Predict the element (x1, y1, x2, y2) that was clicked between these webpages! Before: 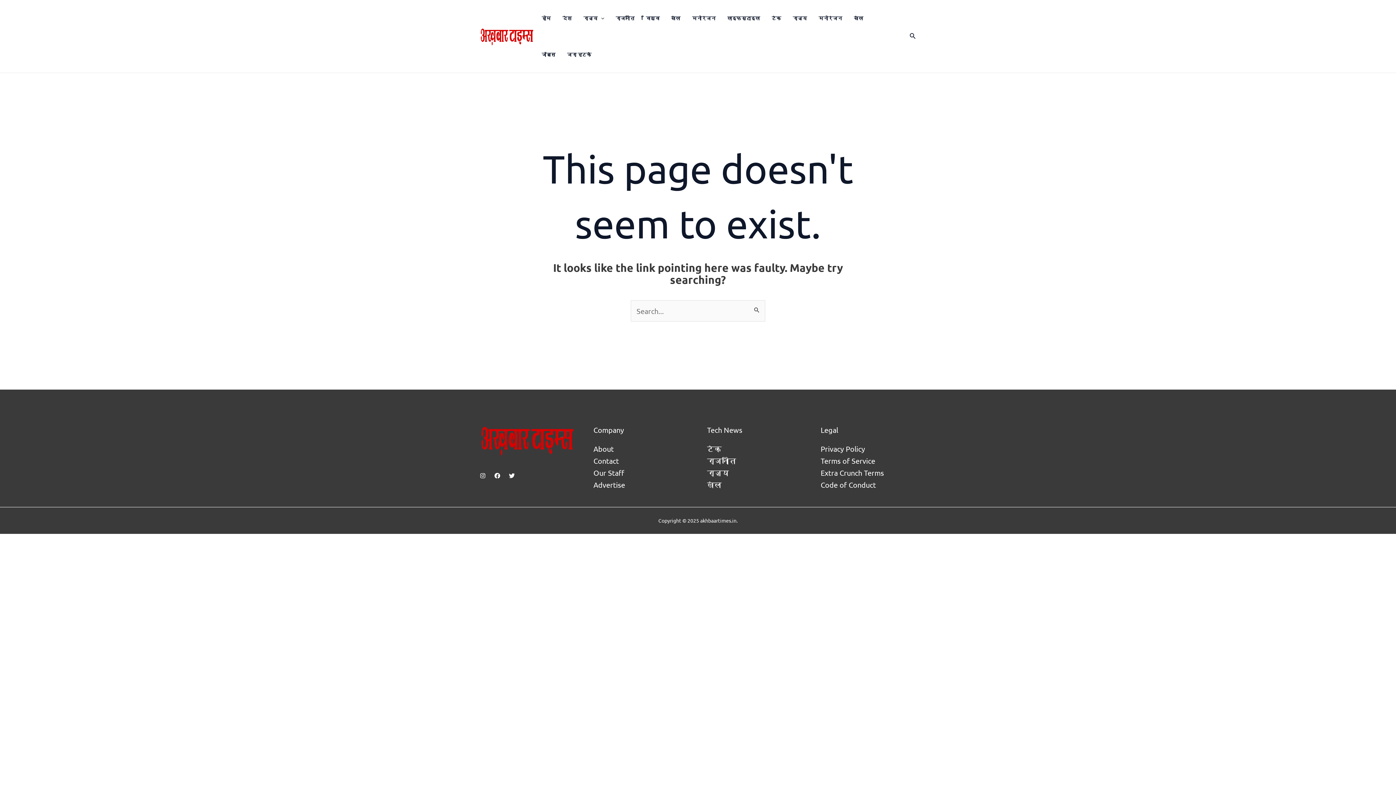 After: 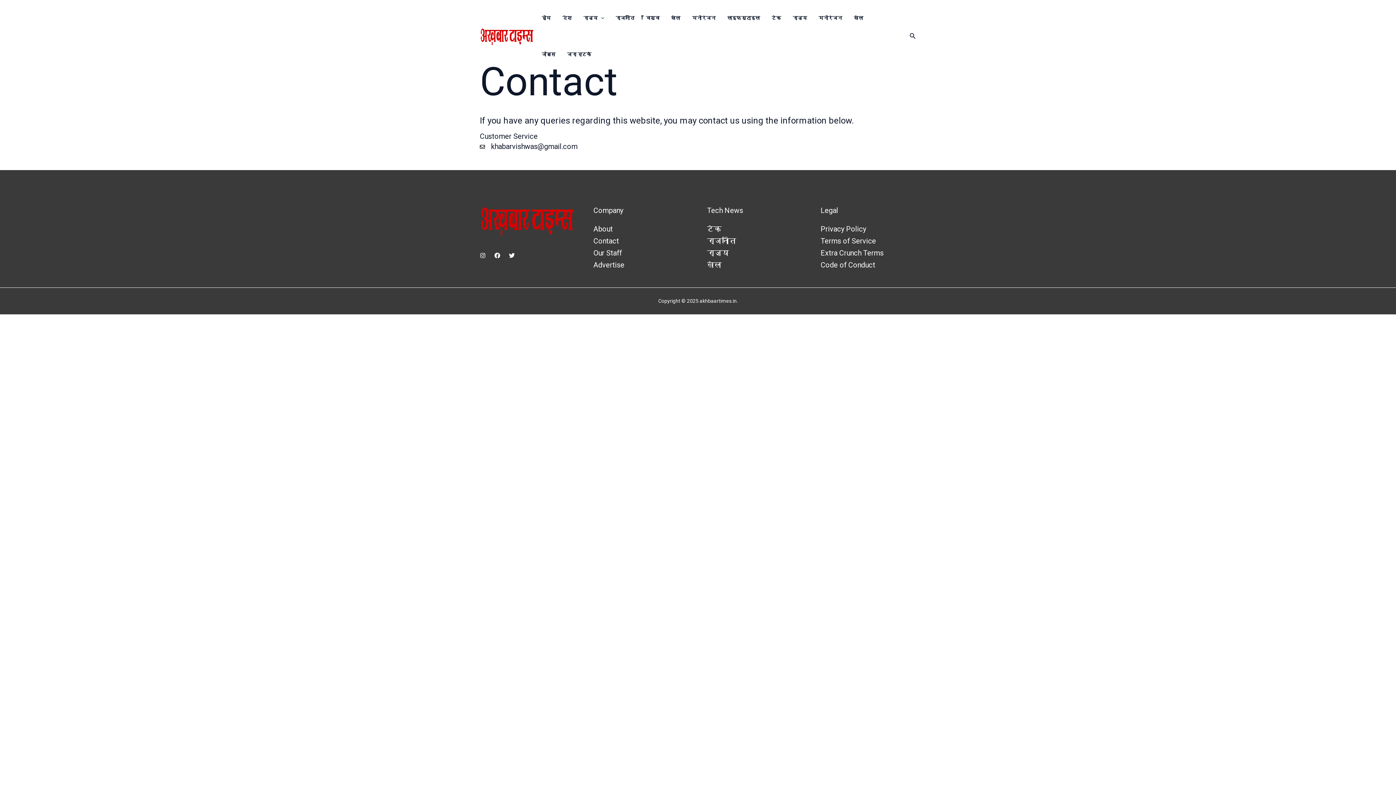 Action: bbox: (593, 456, 619, 465) label: Contact